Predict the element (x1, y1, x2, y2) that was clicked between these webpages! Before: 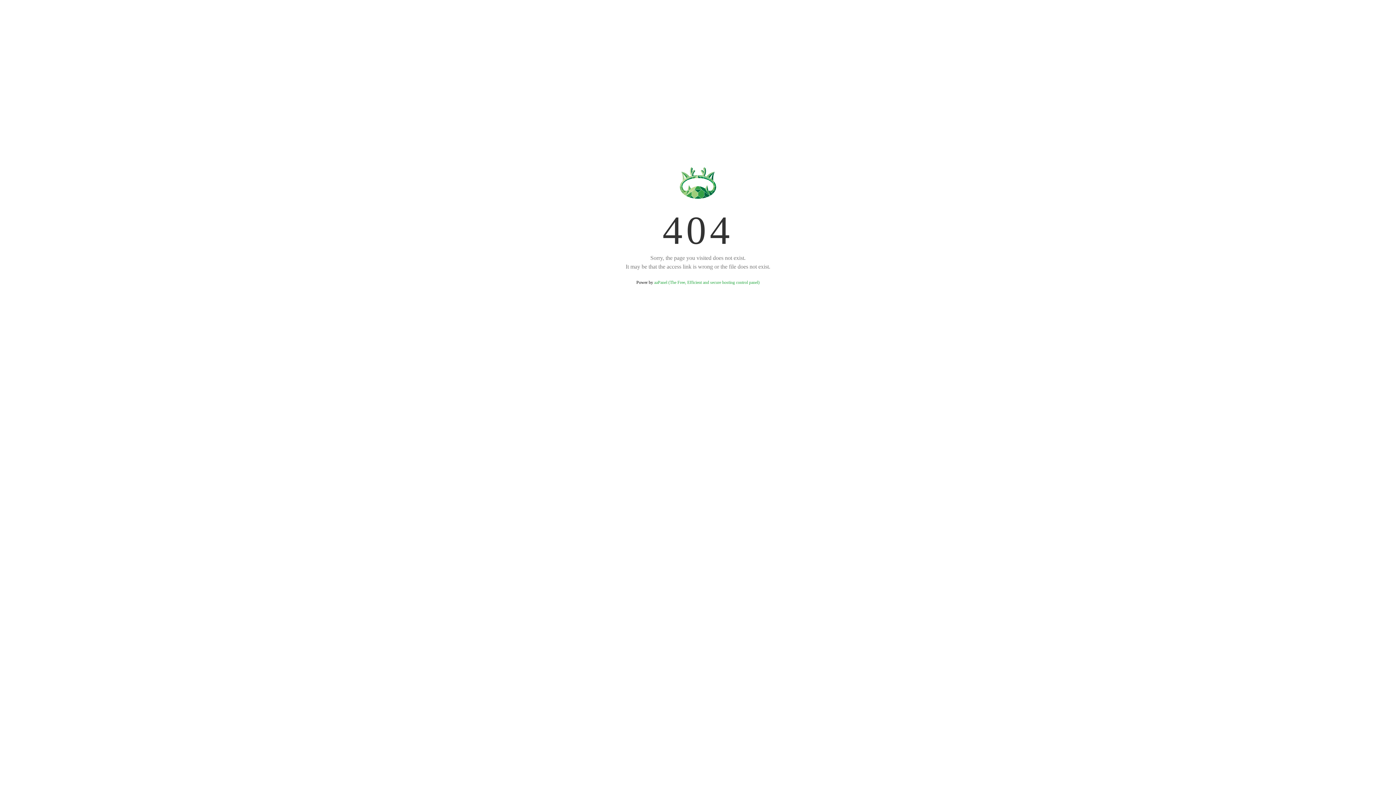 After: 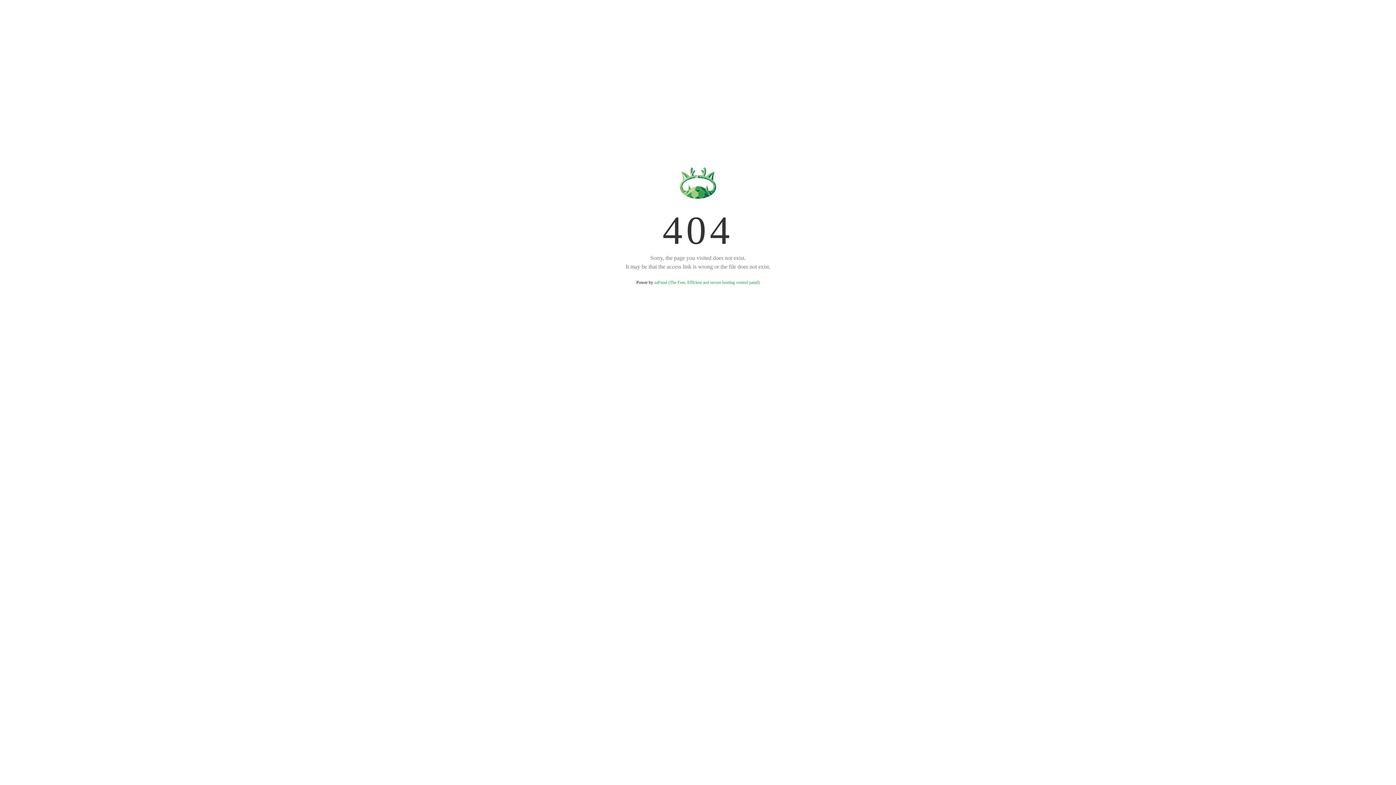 Action: bbox: (654, 280, 759, 285) label: aaPanel (The Free, Efficient and secure hosting control panel)